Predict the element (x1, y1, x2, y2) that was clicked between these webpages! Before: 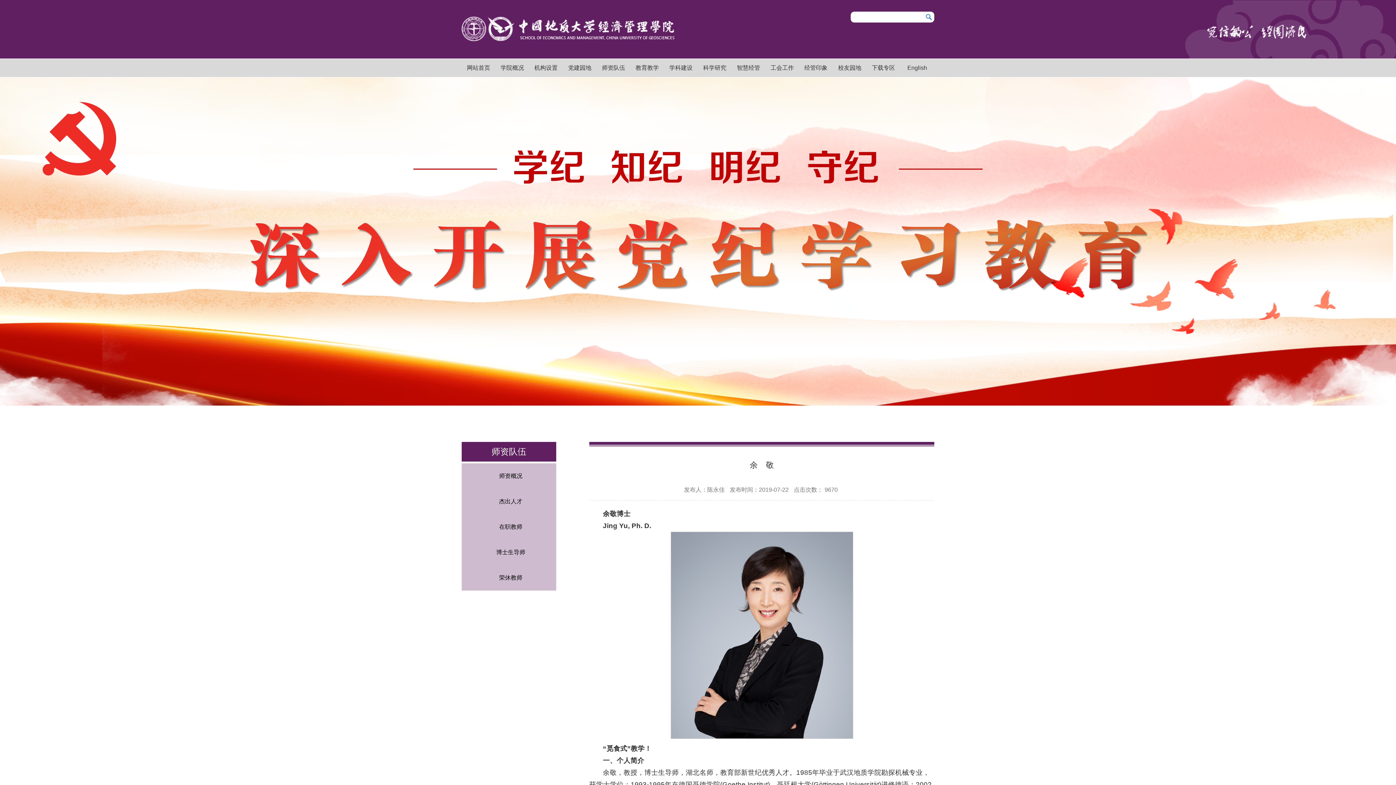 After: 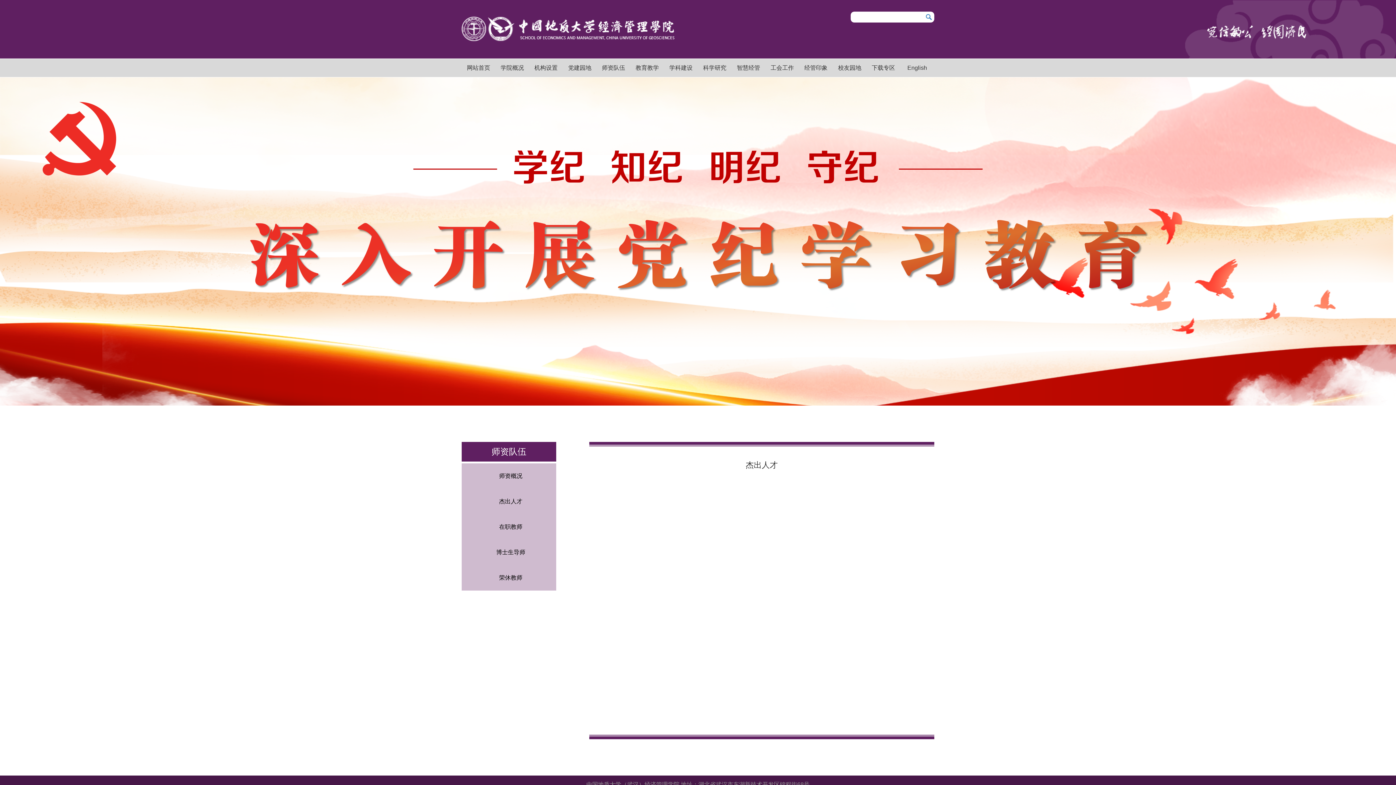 Action: label: 杰出人才 bbox: (465, 492, 556, 510)